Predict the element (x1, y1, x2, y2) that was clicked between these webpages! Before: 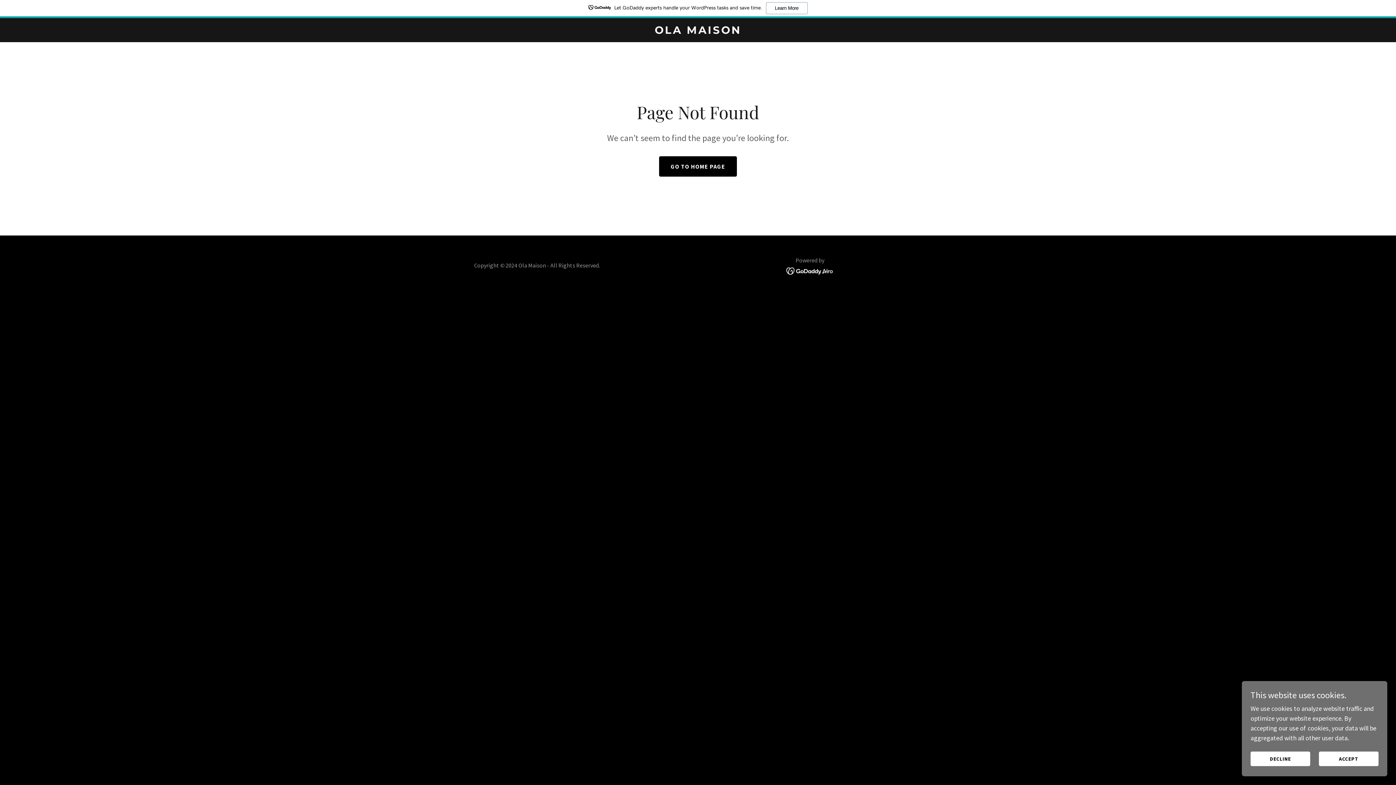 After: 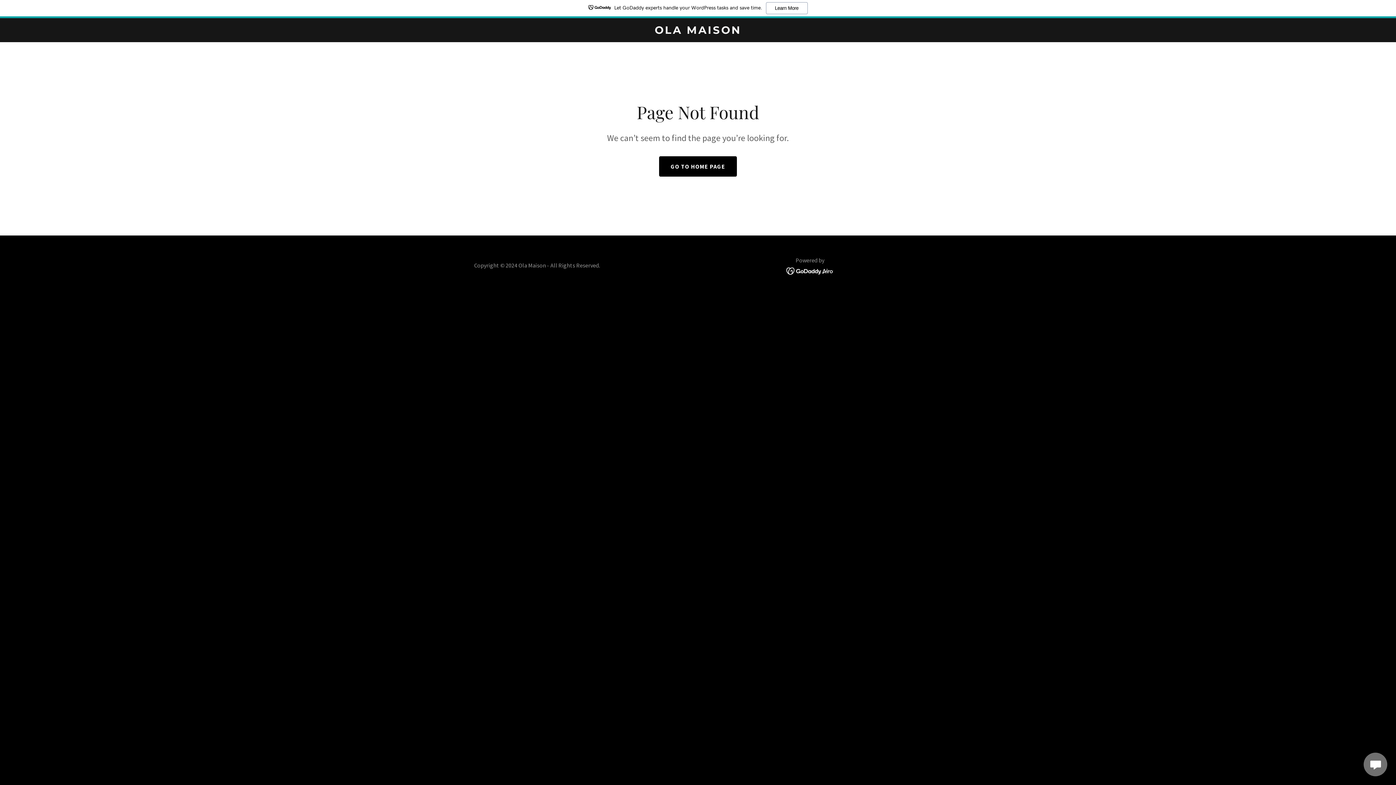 Action: label: DECLINE bbox: (1250, 752, 1310, 766)